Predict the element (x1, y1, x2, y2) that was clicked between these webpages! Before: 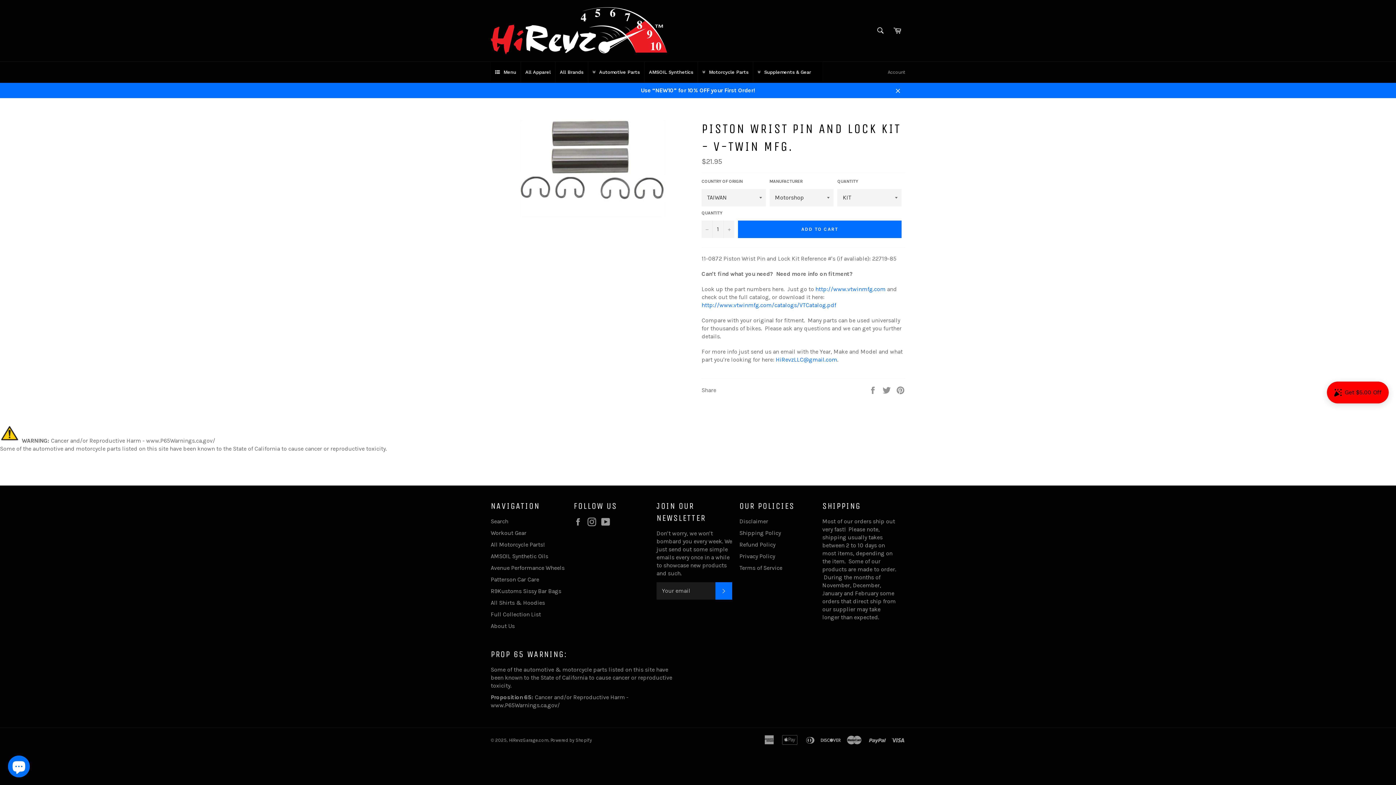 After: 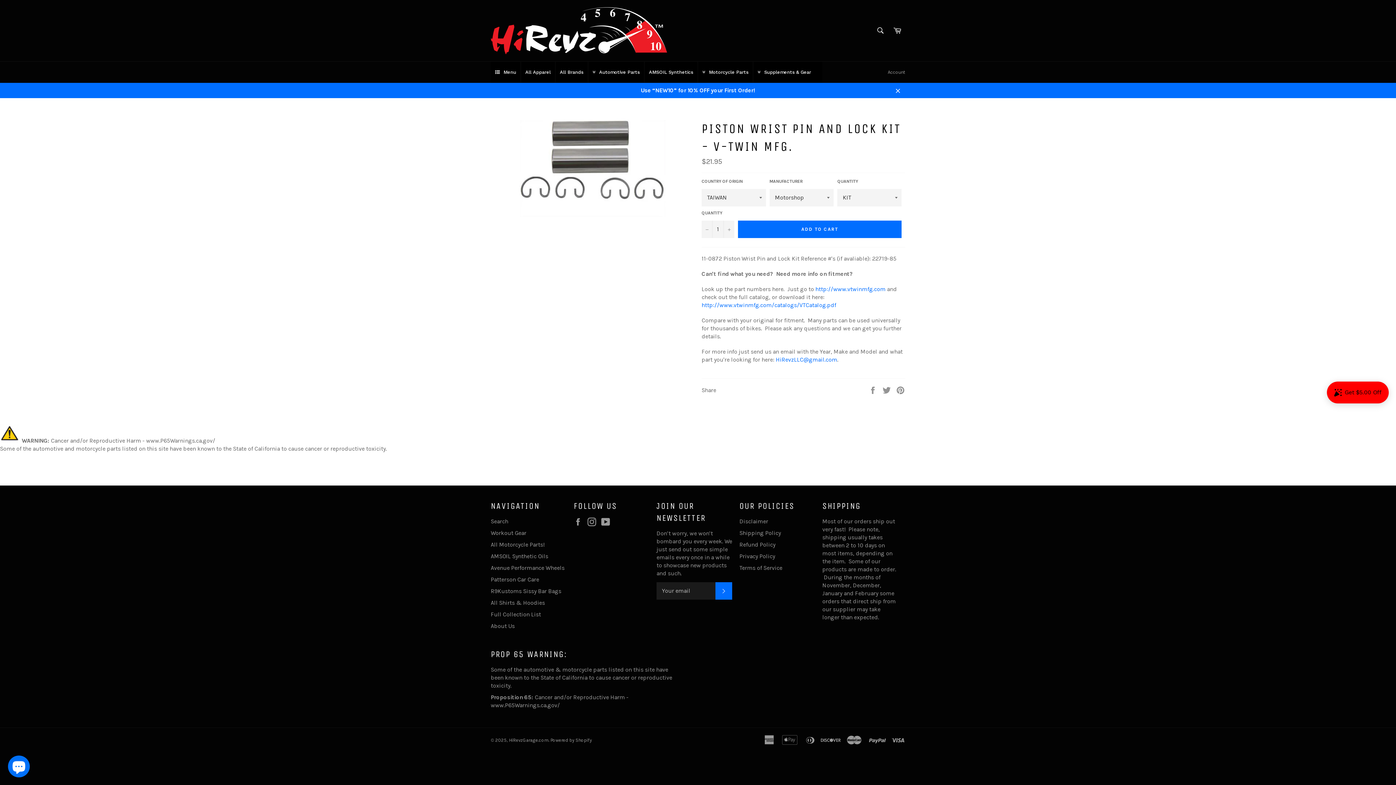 Action: bbox: (701, 301, 836, 308) label: http://www.vtwinmfg.com/catalogs/VTCatalog.pdf